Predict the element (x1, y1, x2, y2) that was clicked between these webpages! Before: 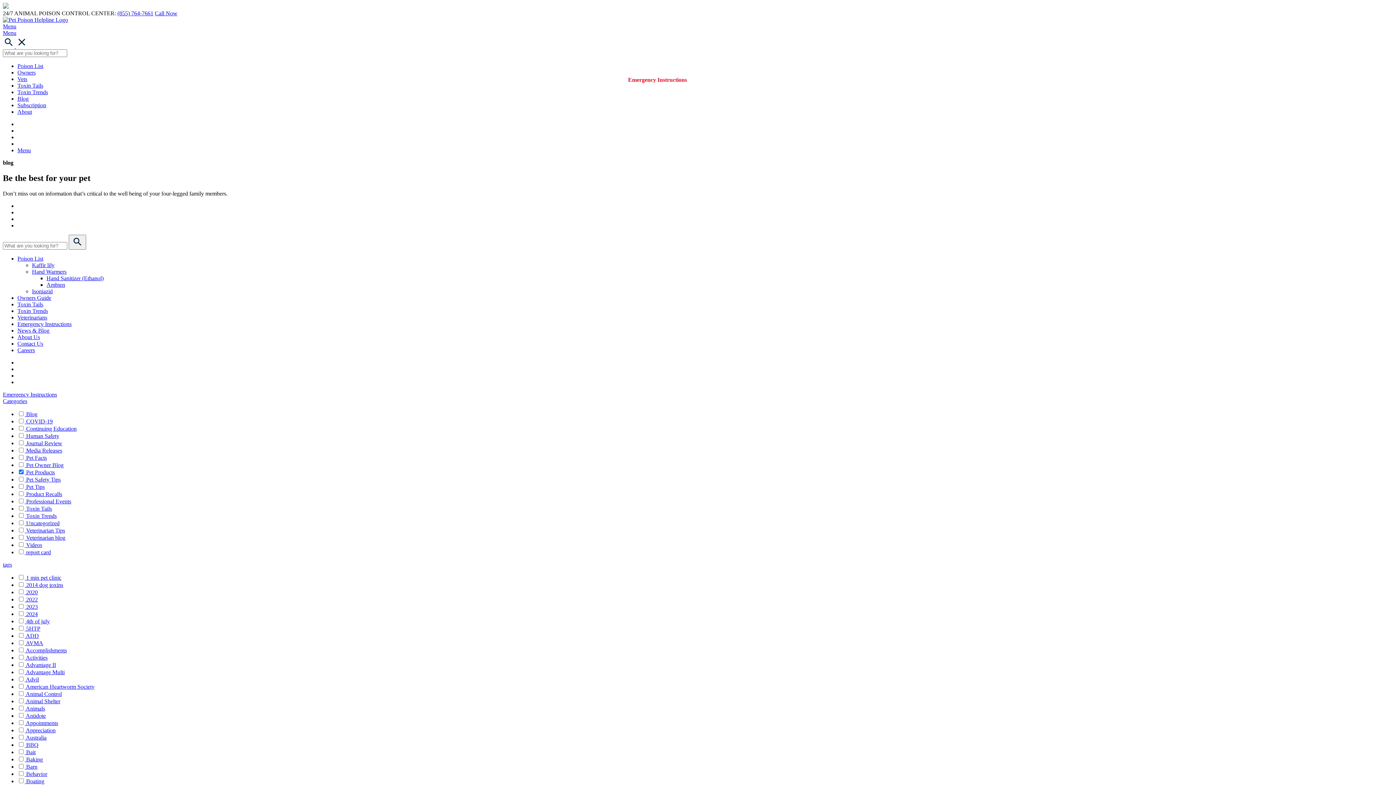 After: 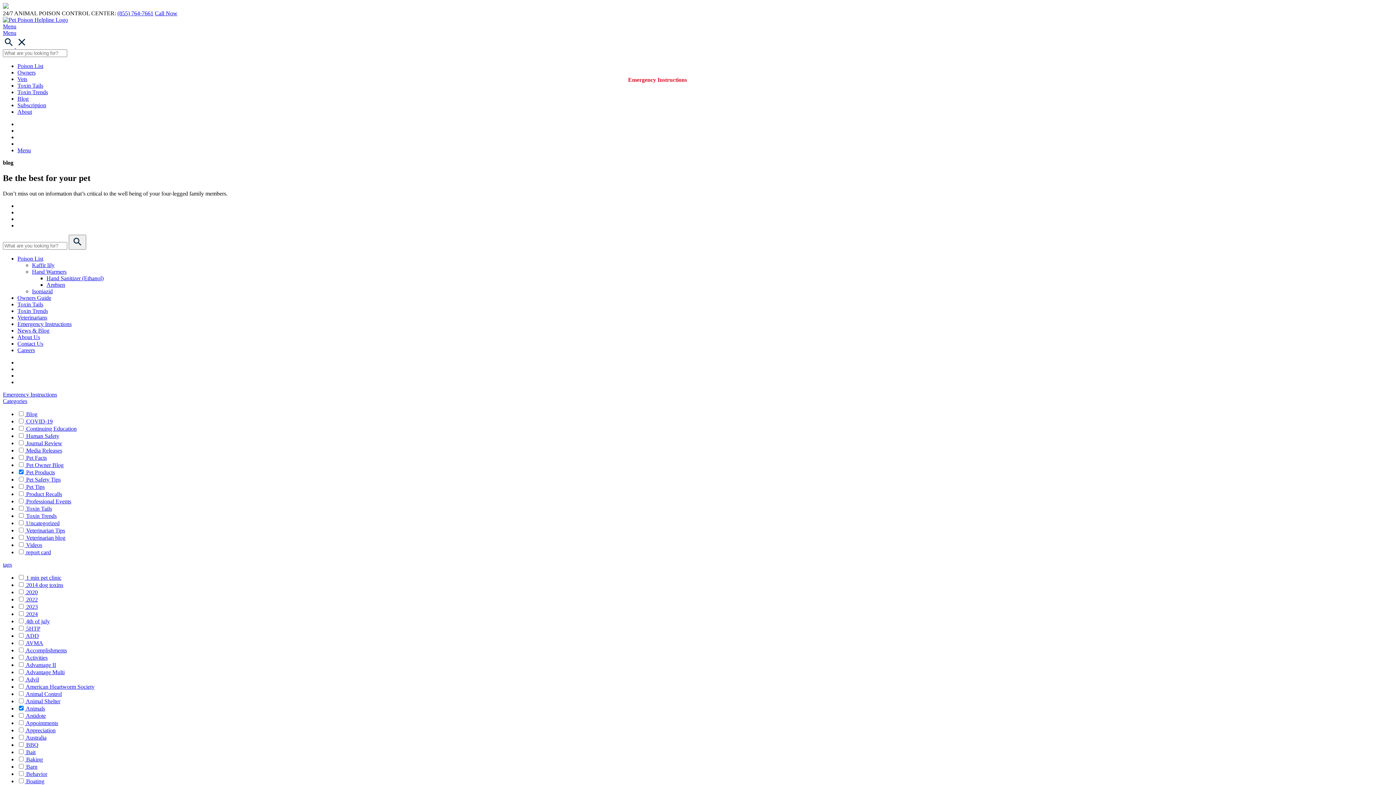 Action: bbox: (17, 705, 45, 711) label:  Animals